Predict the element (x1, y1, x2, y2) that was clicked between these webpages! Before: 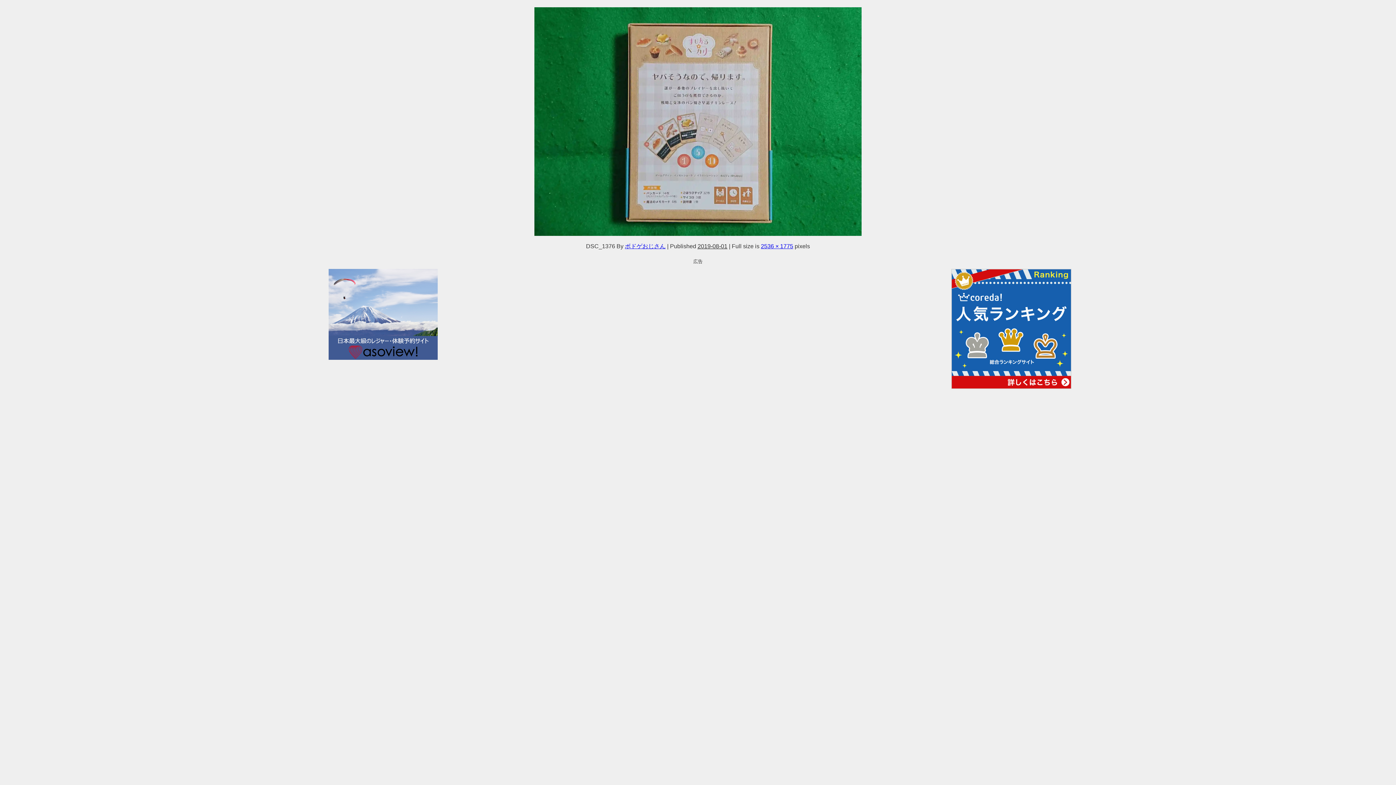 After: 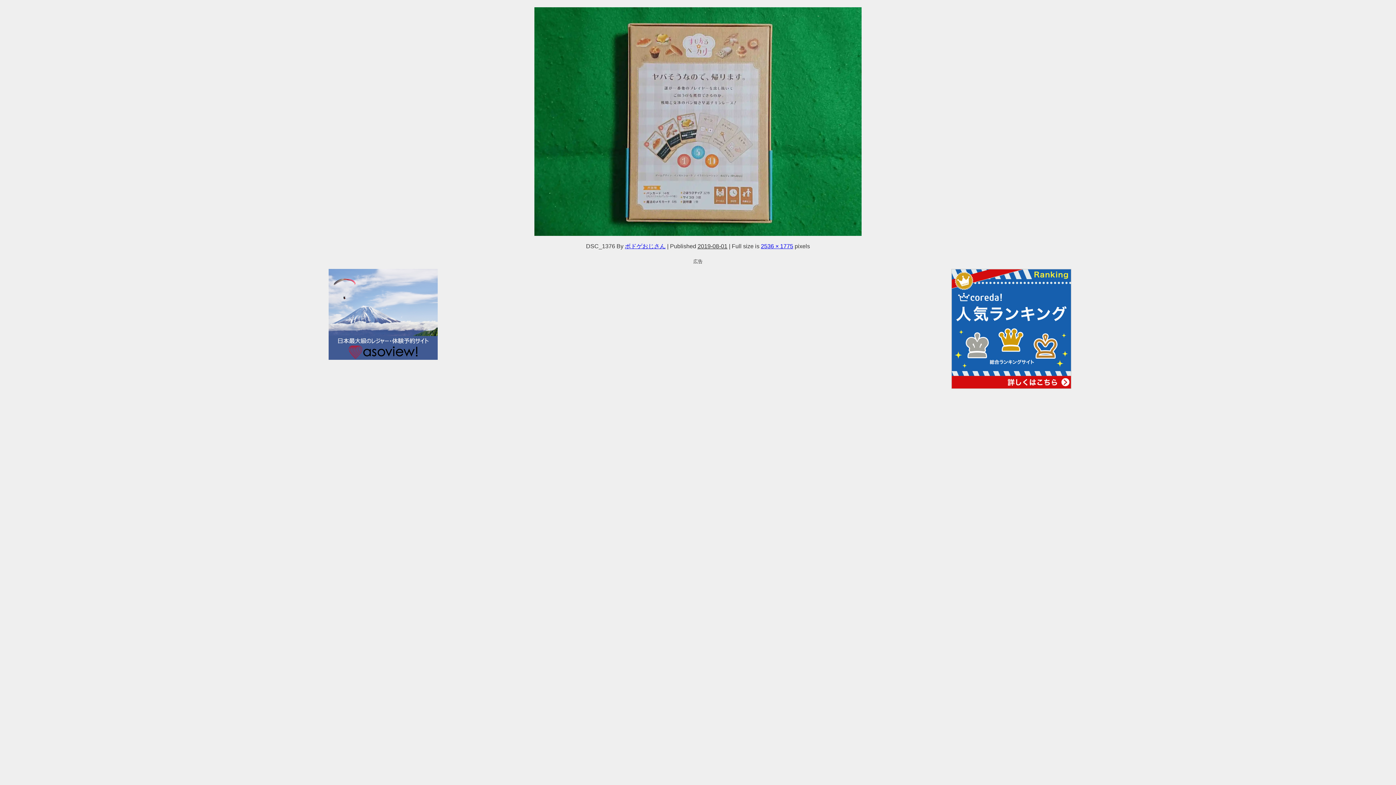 Action: bbox: (951, 326, 1071, 332)